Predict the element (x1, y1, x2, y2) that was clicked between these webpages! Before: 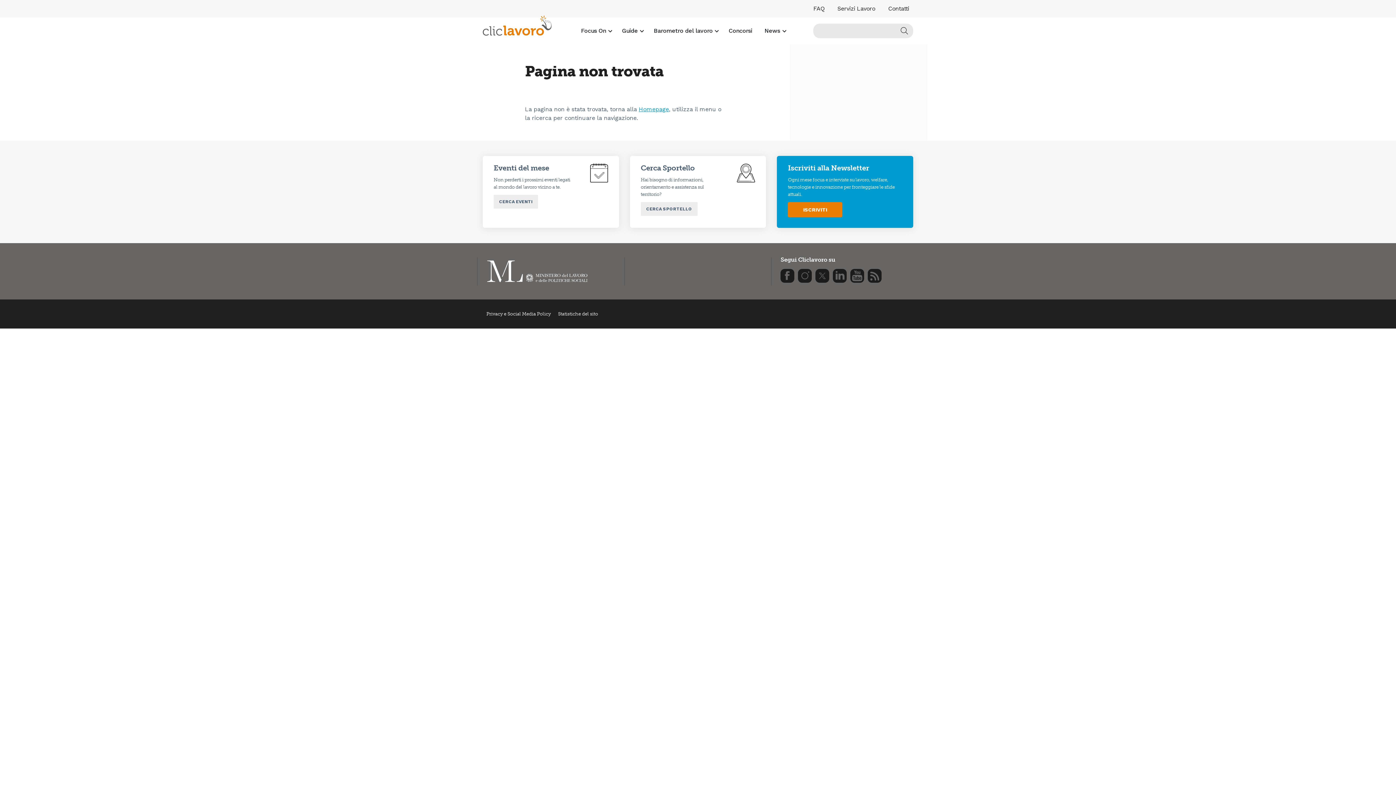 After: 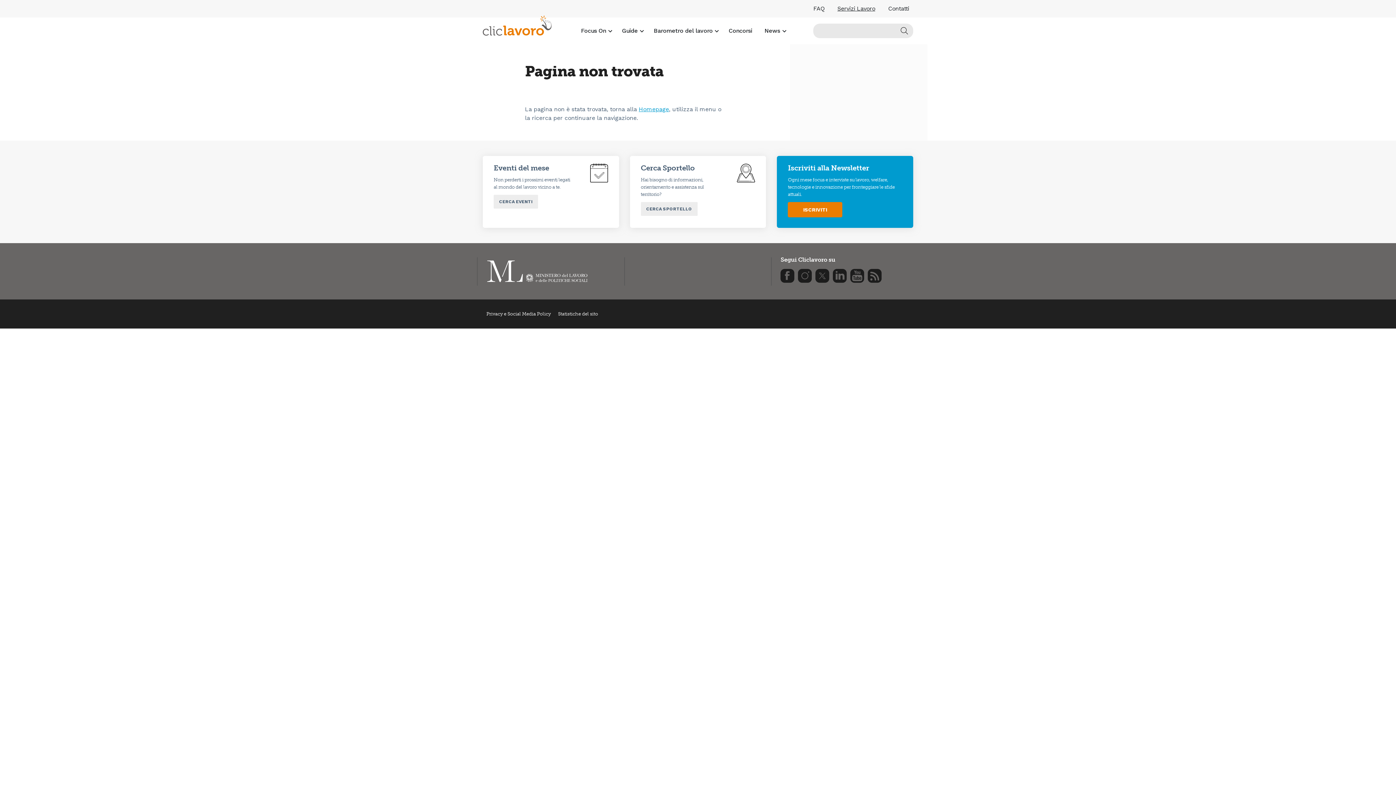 Action: bbox: (831, 0, 881, 17) label: Servizi Lavoro